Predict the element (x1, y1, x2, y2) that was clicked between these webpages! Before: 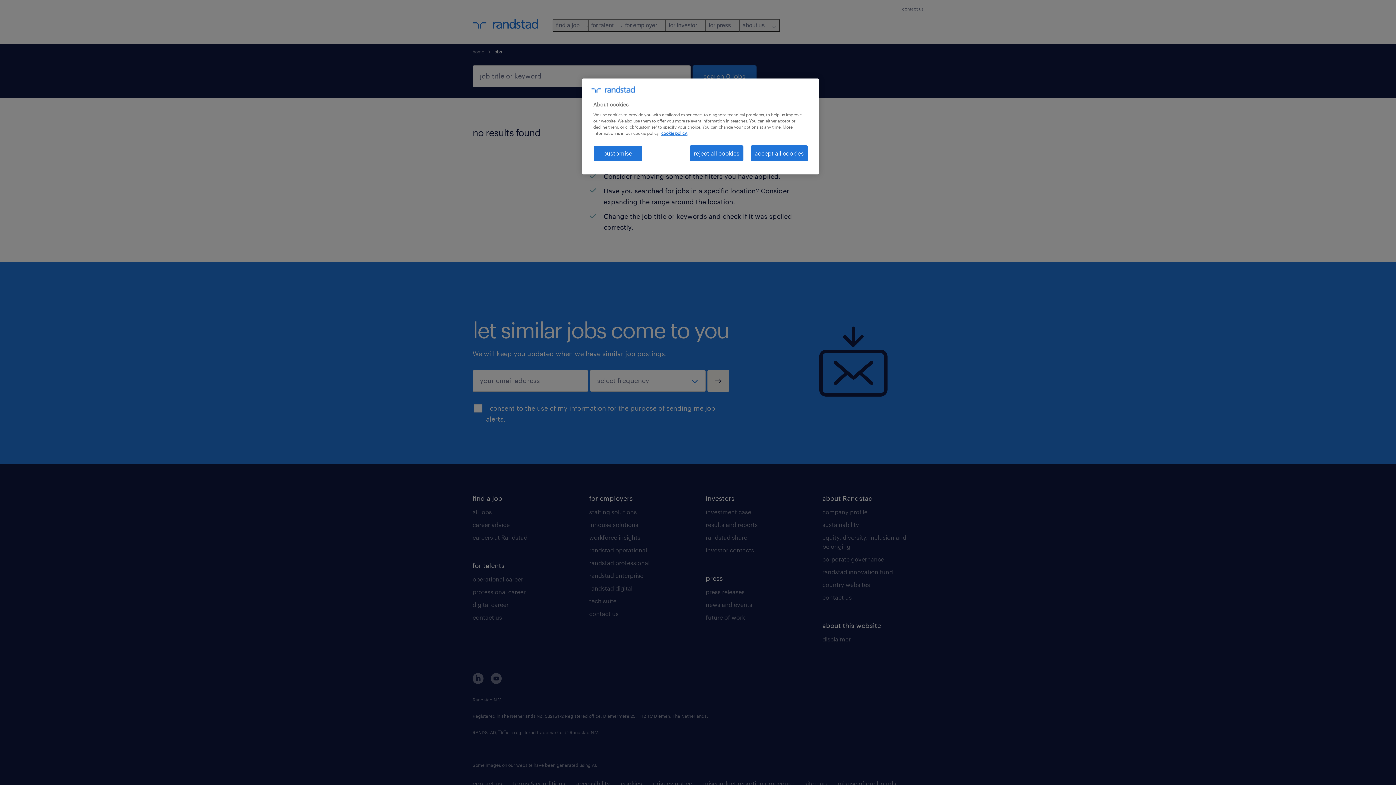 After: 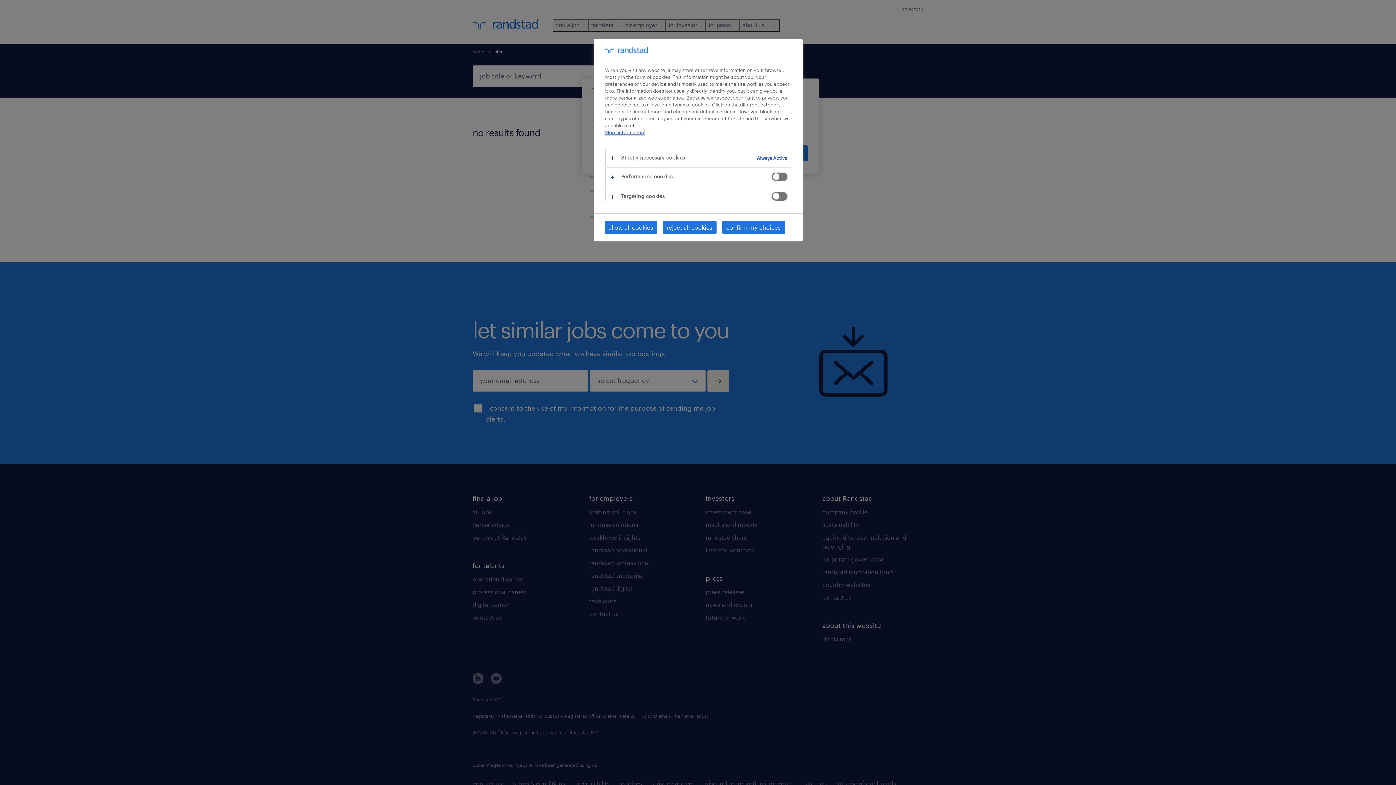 Action: bbox: (593, 145, 642, 161) label: customise